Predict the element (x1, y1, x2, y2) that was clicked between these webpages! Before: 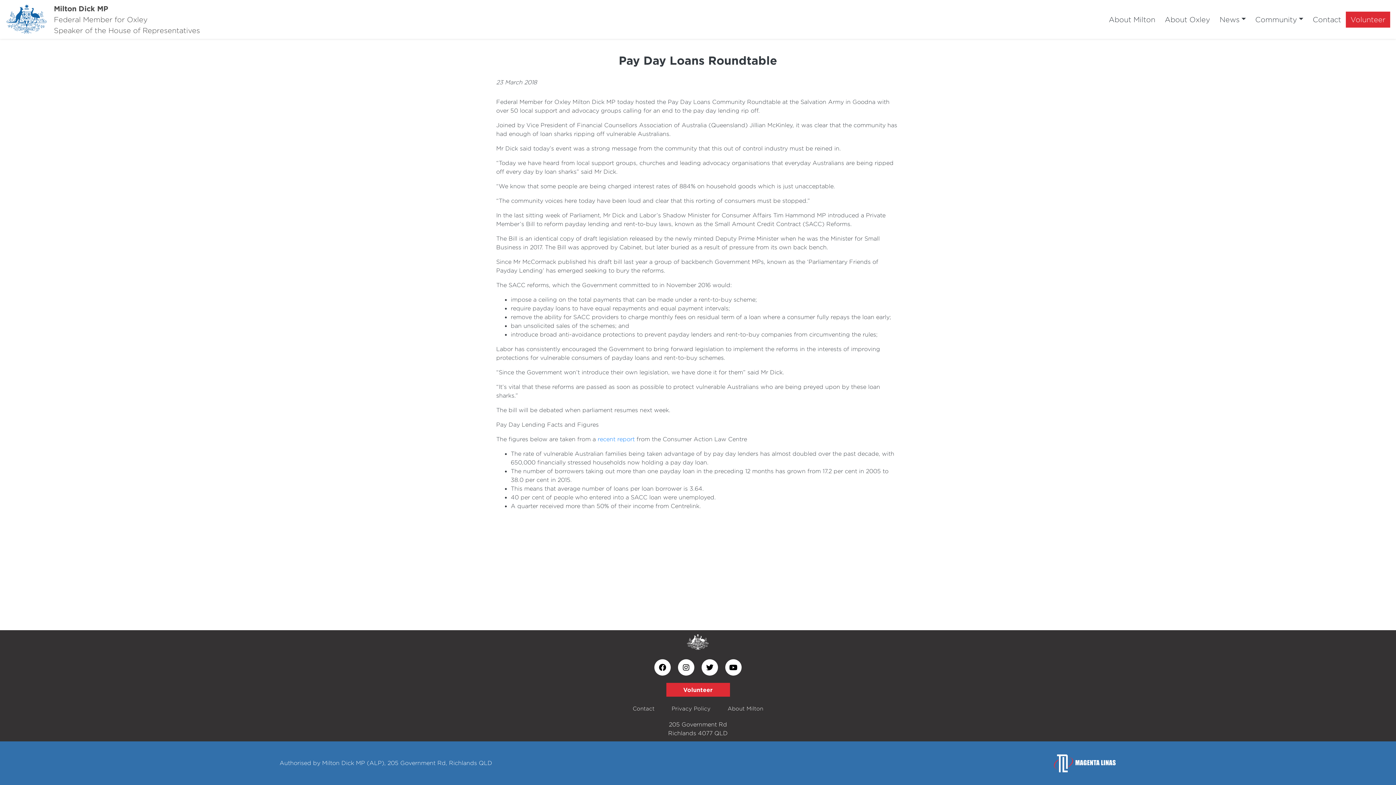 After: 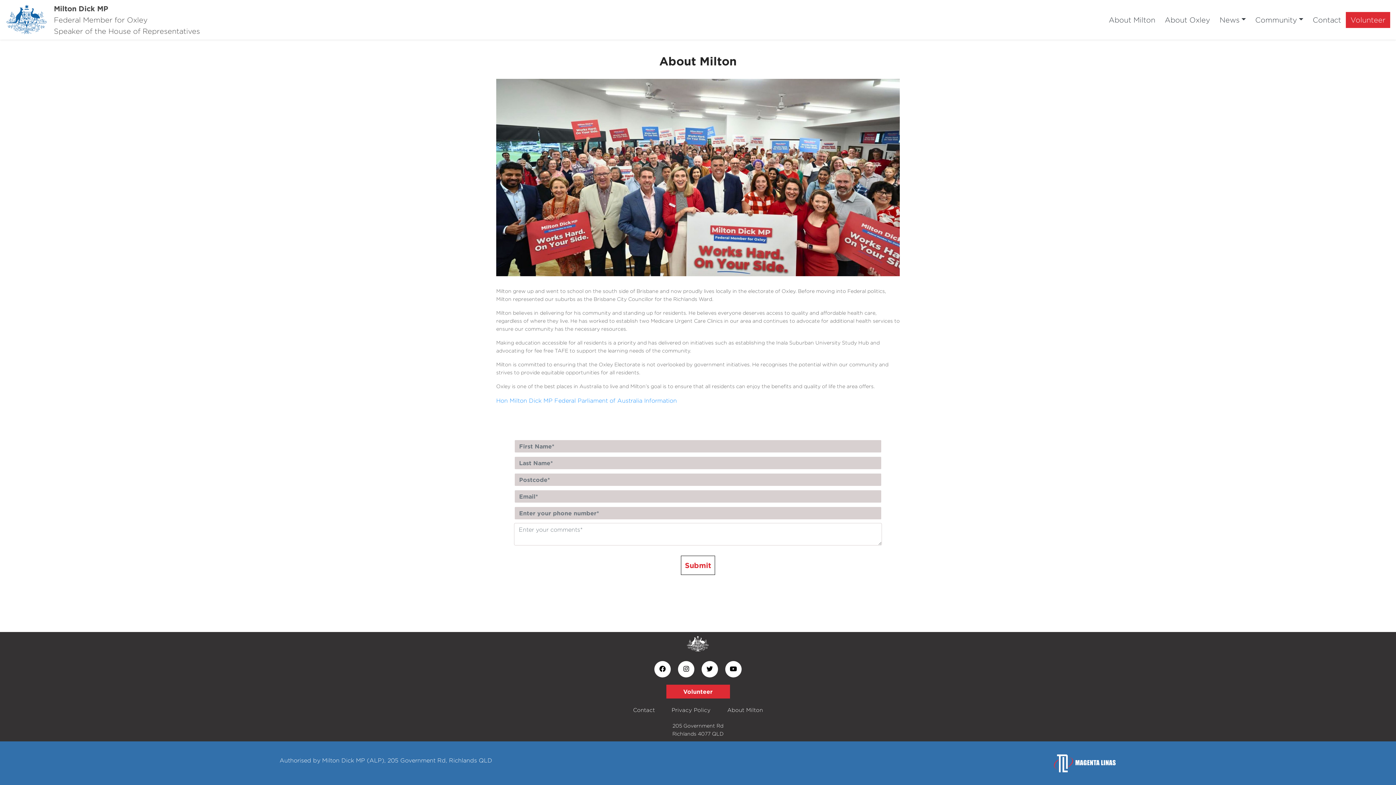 Action: label: About Milton bbox: (1104, 11, 1160, 27)